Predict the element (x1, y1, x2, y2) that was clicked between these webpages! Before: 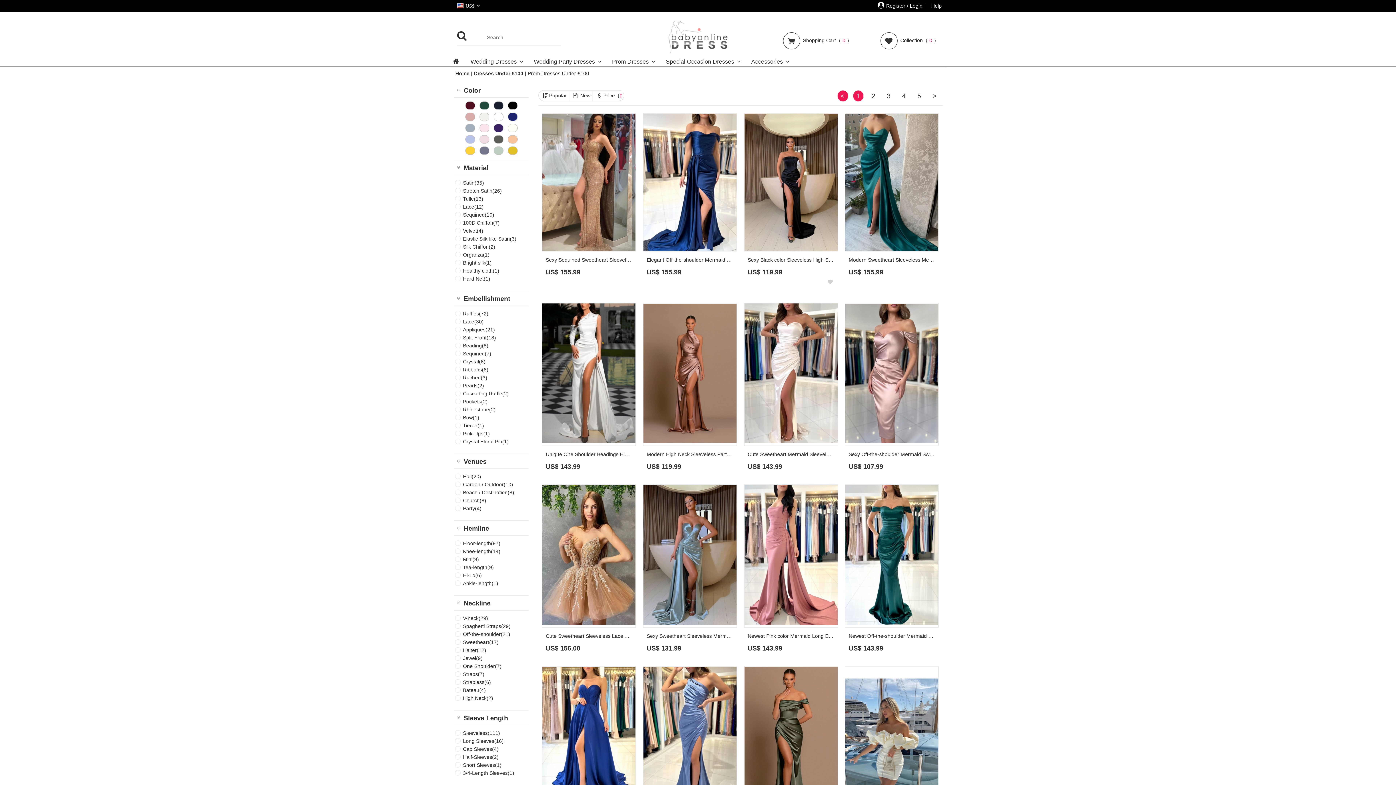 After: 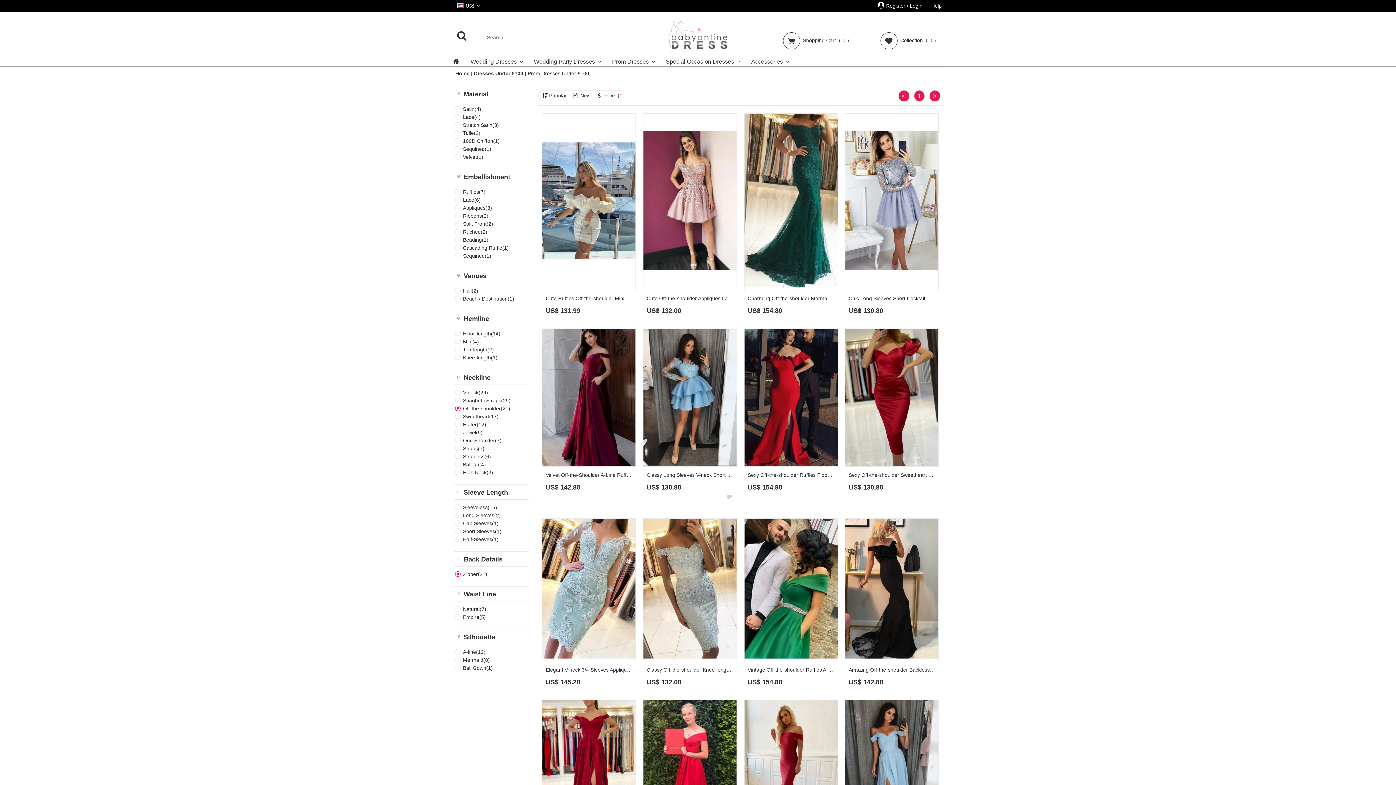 Action: bbox: (463, 631, 510, 637) label: Off-the-shoulder(21)